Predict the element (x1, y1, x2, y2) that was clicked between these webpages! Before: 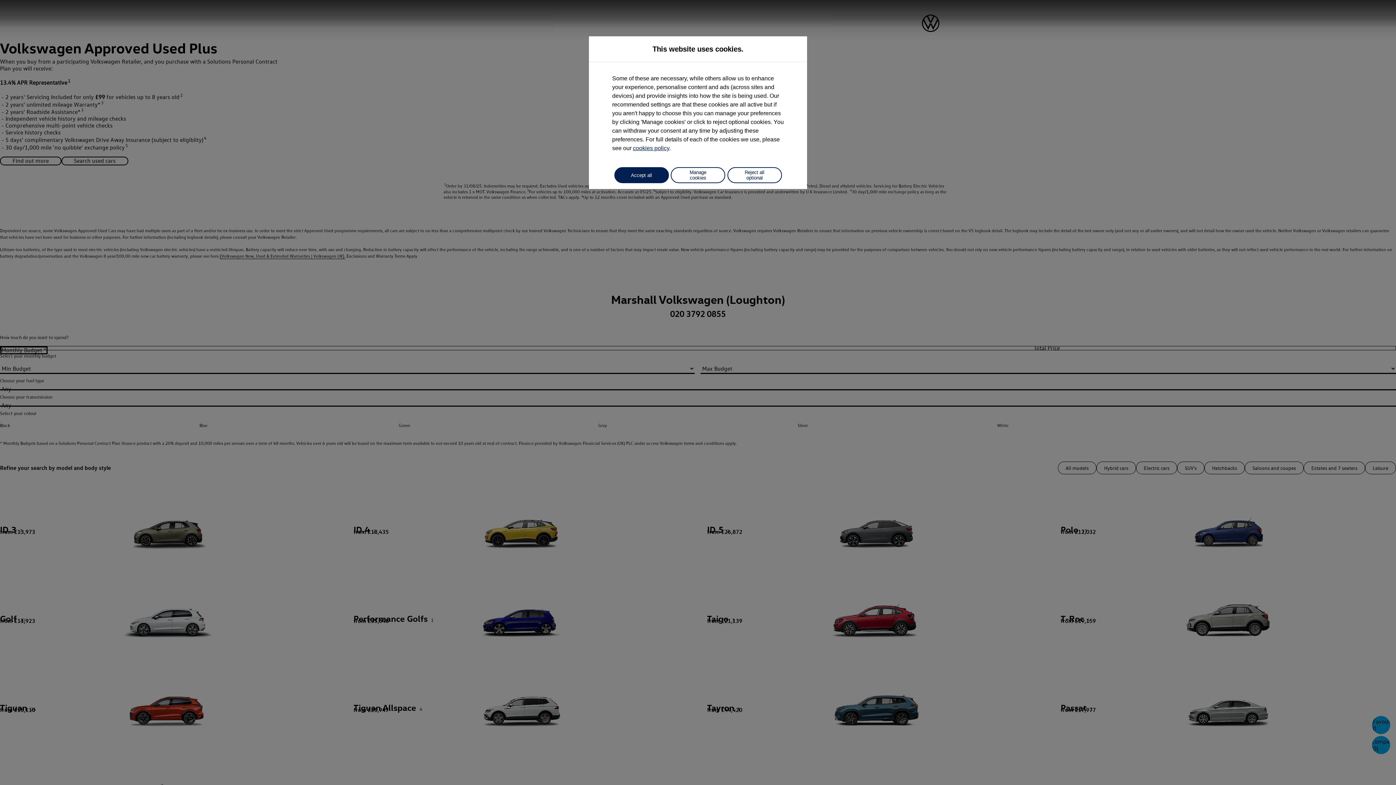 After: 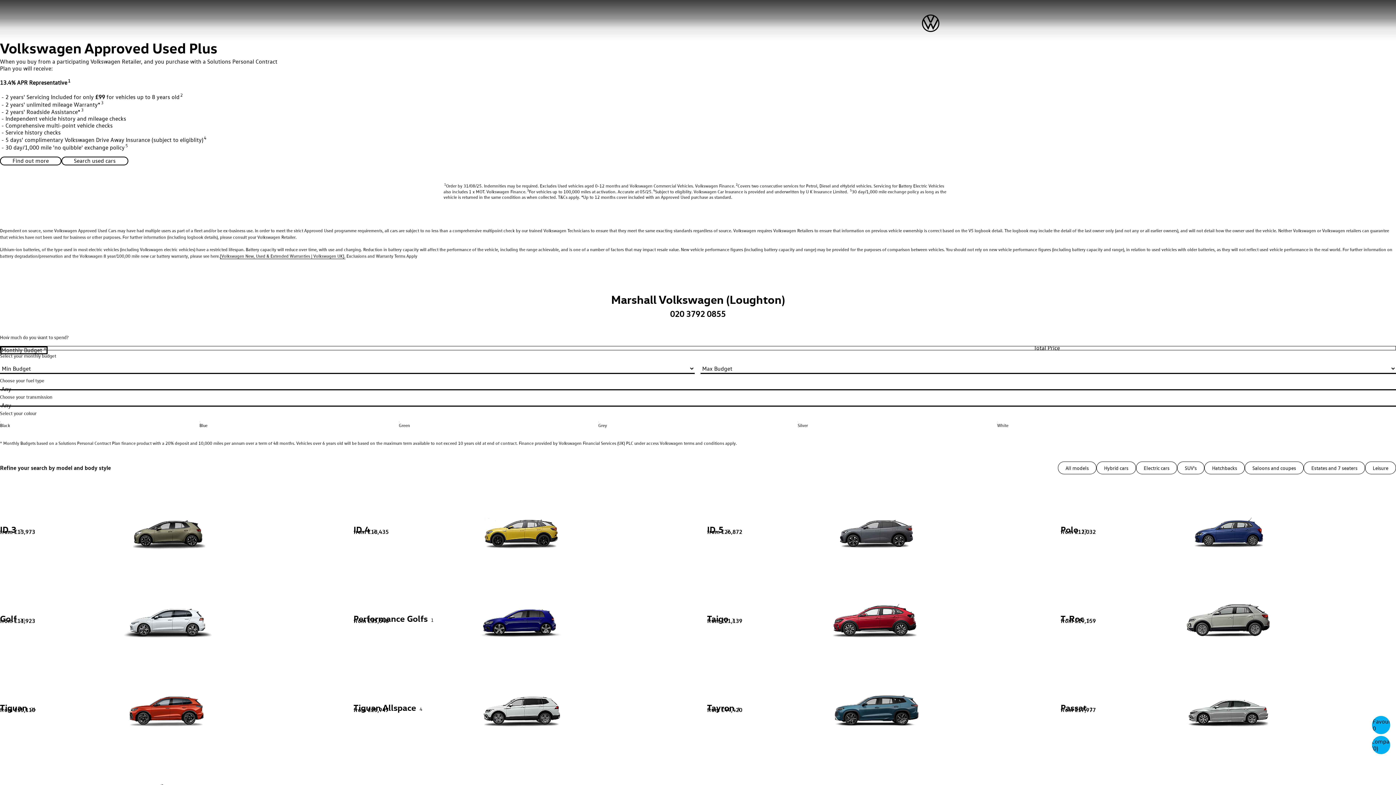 Action: label: Reject all optional bbox: (727, 167, 782, 183)